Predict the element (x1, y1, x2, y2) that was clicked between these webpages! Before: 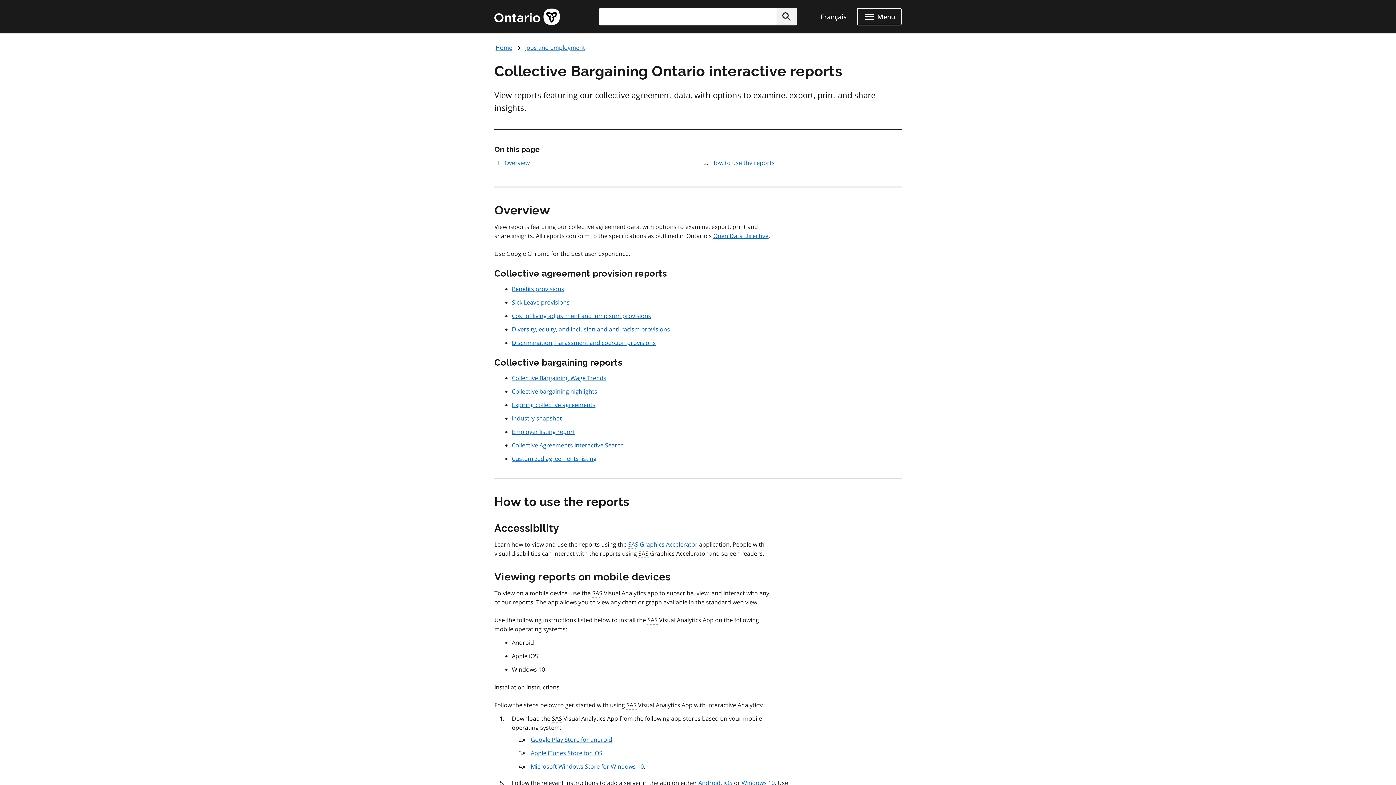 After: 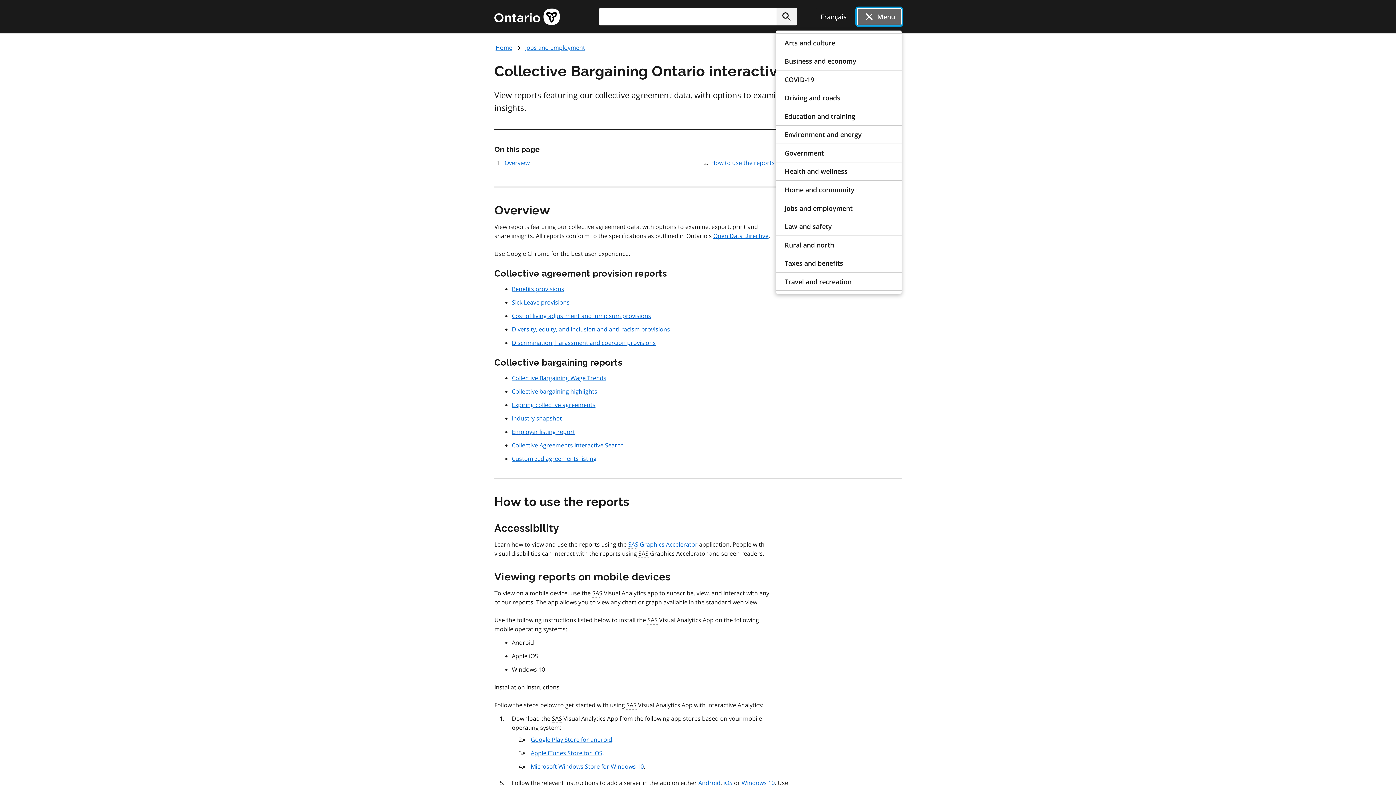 Action: label: Show navigation menu bbox: (857, 8, 901, 25)